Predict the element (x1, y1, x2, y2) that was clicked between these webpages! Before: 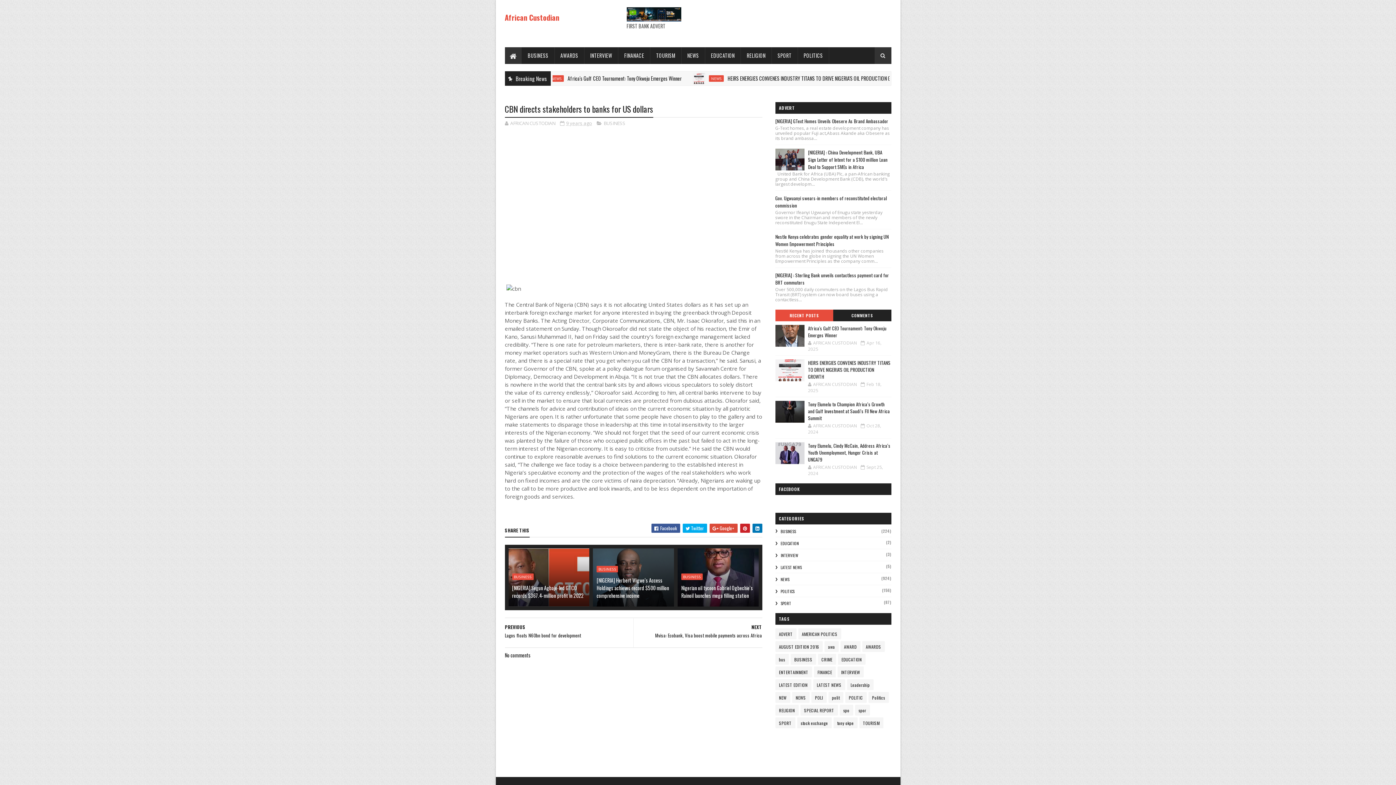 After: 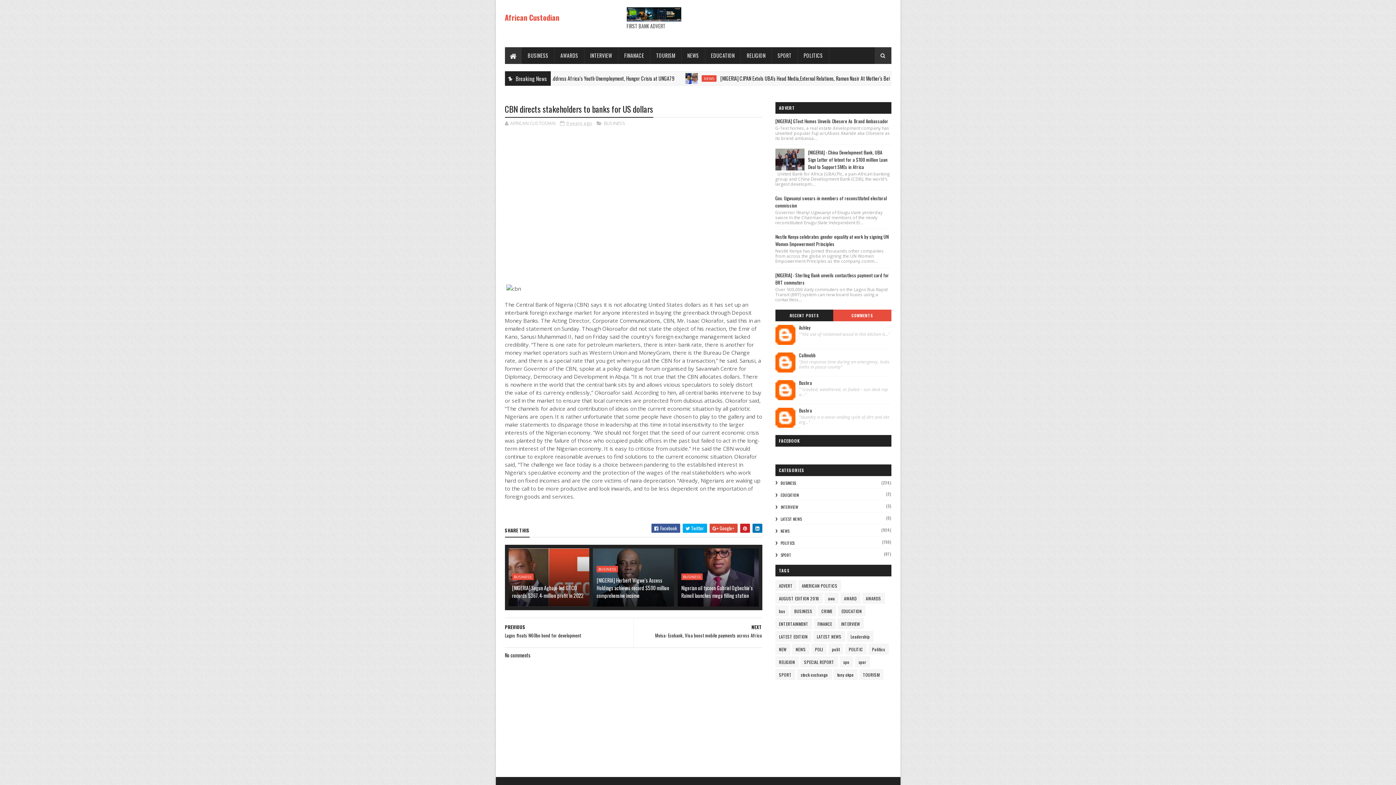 Action: label: COMMENTS bbox: (833, 309, 891, 321)